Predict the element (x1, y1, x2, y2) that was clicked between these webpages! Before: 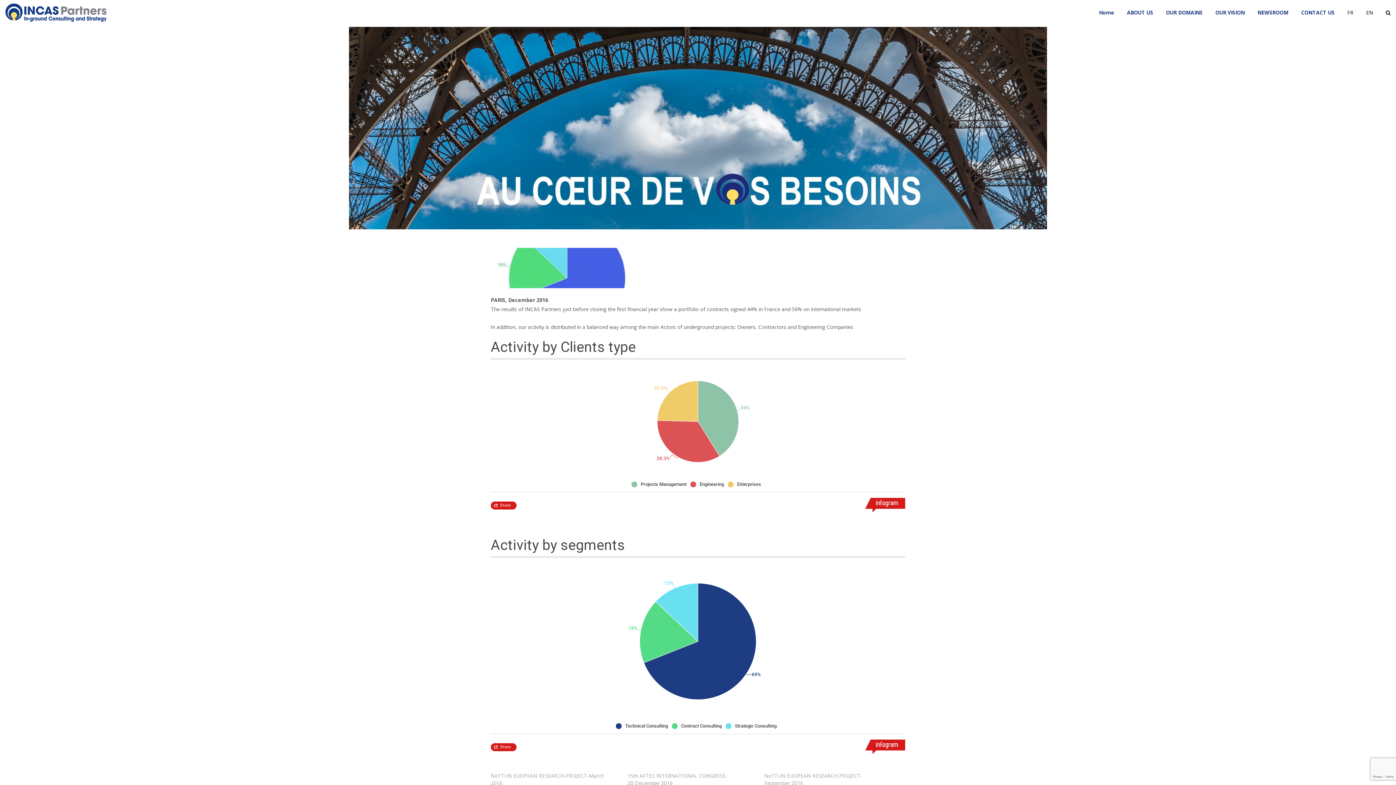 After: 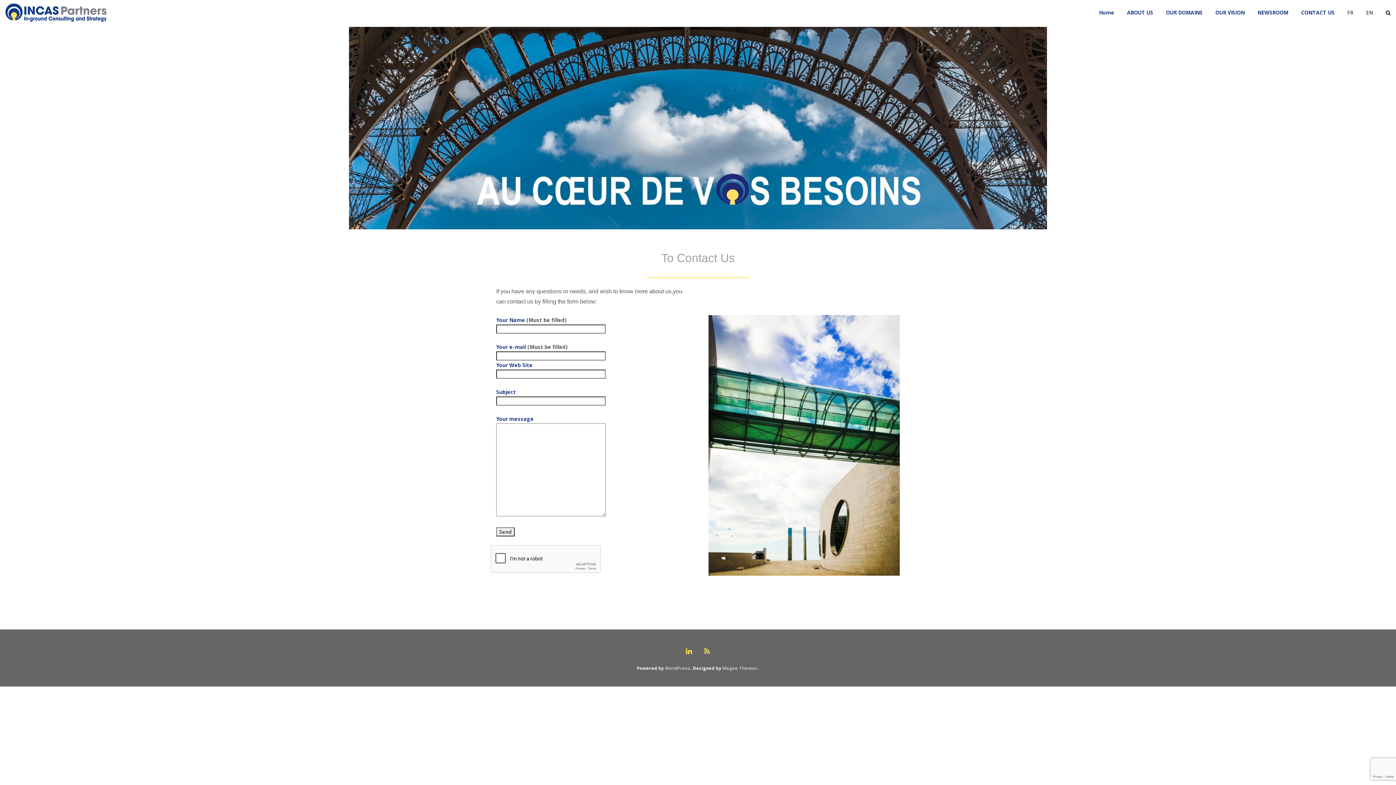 Action: bbox: (1301, 0, 1334, 26) label: CONTACT US